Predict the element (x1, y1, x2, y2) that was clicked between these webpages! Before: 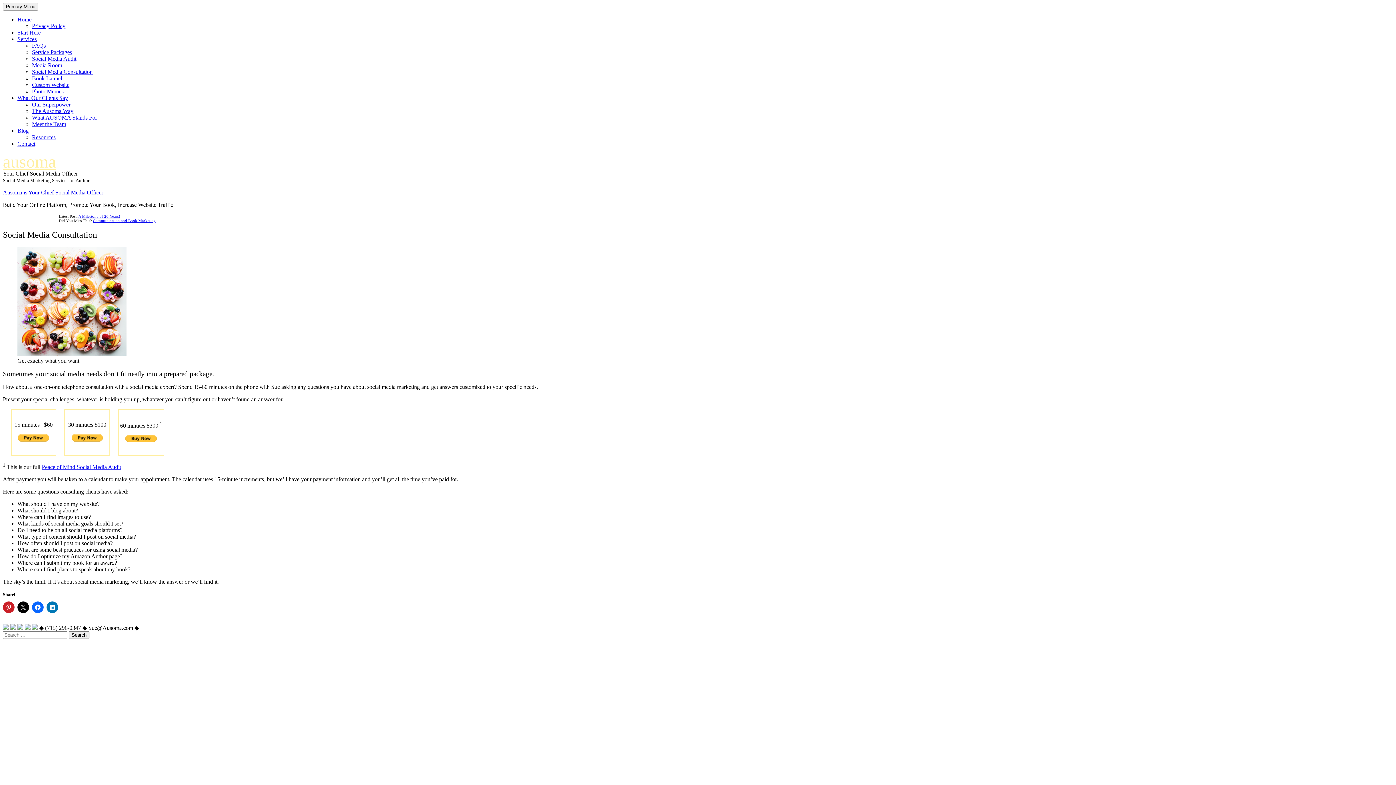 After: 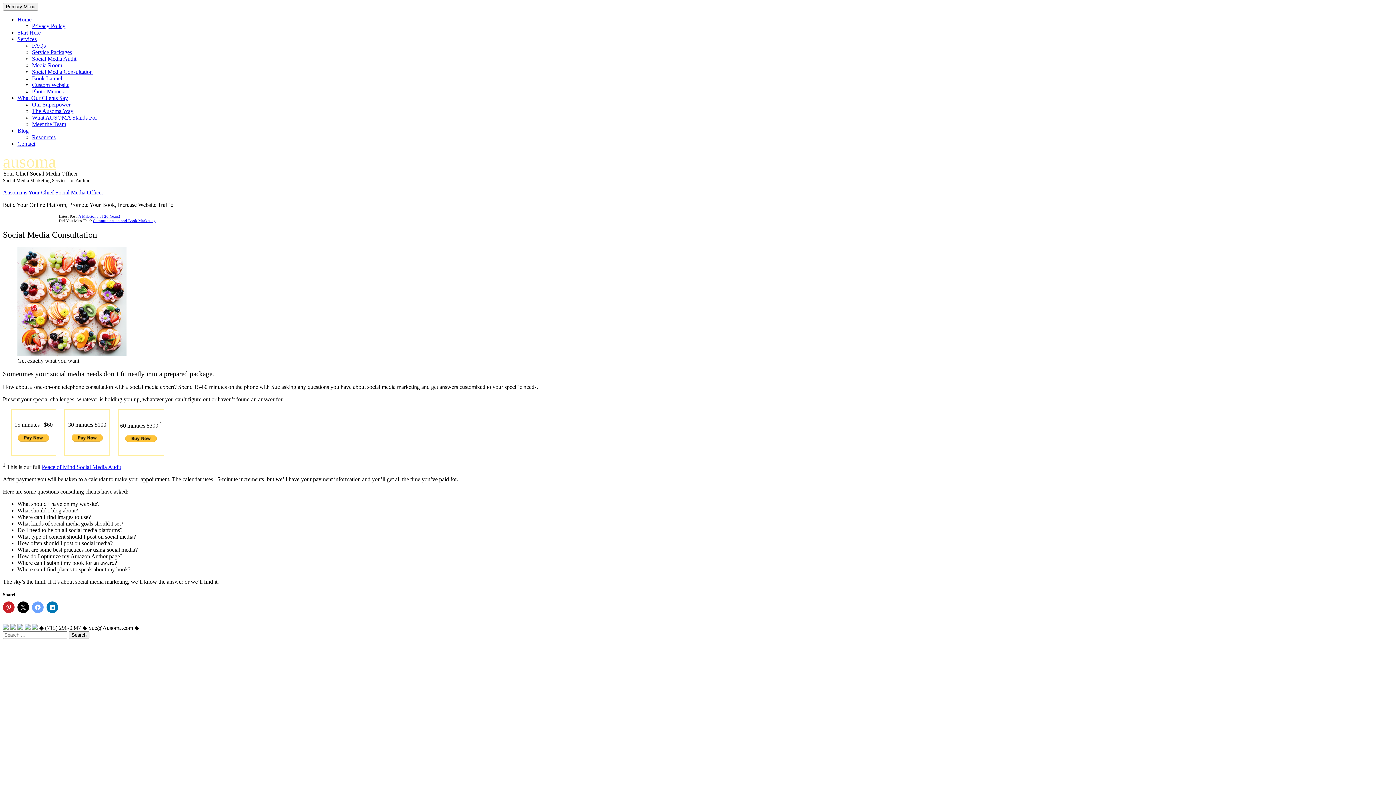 Action: bbox: (32, 601, 43, 613)